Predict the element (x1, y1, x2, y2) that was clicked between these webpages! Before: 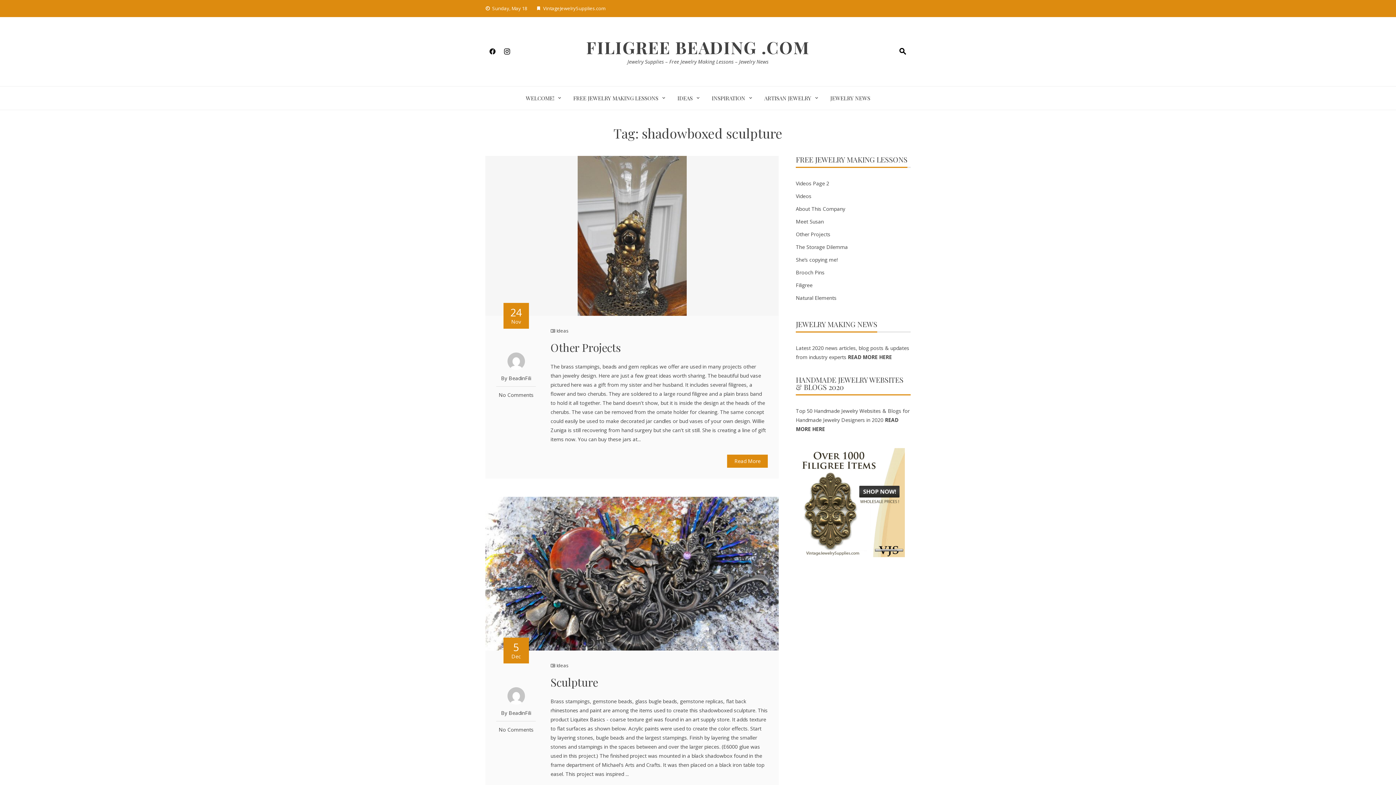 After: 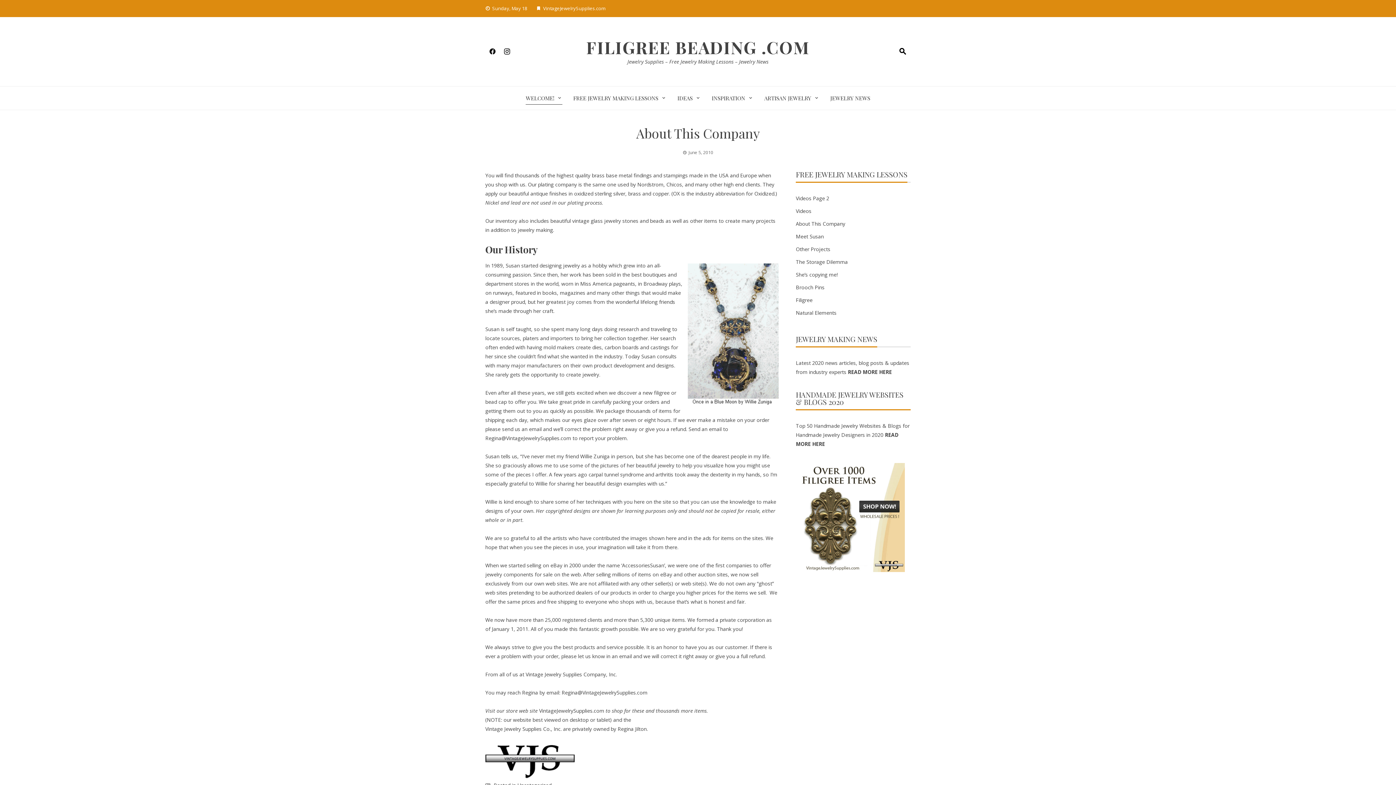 Action: label: About This Company bbox: (796, 205, 845, 212)